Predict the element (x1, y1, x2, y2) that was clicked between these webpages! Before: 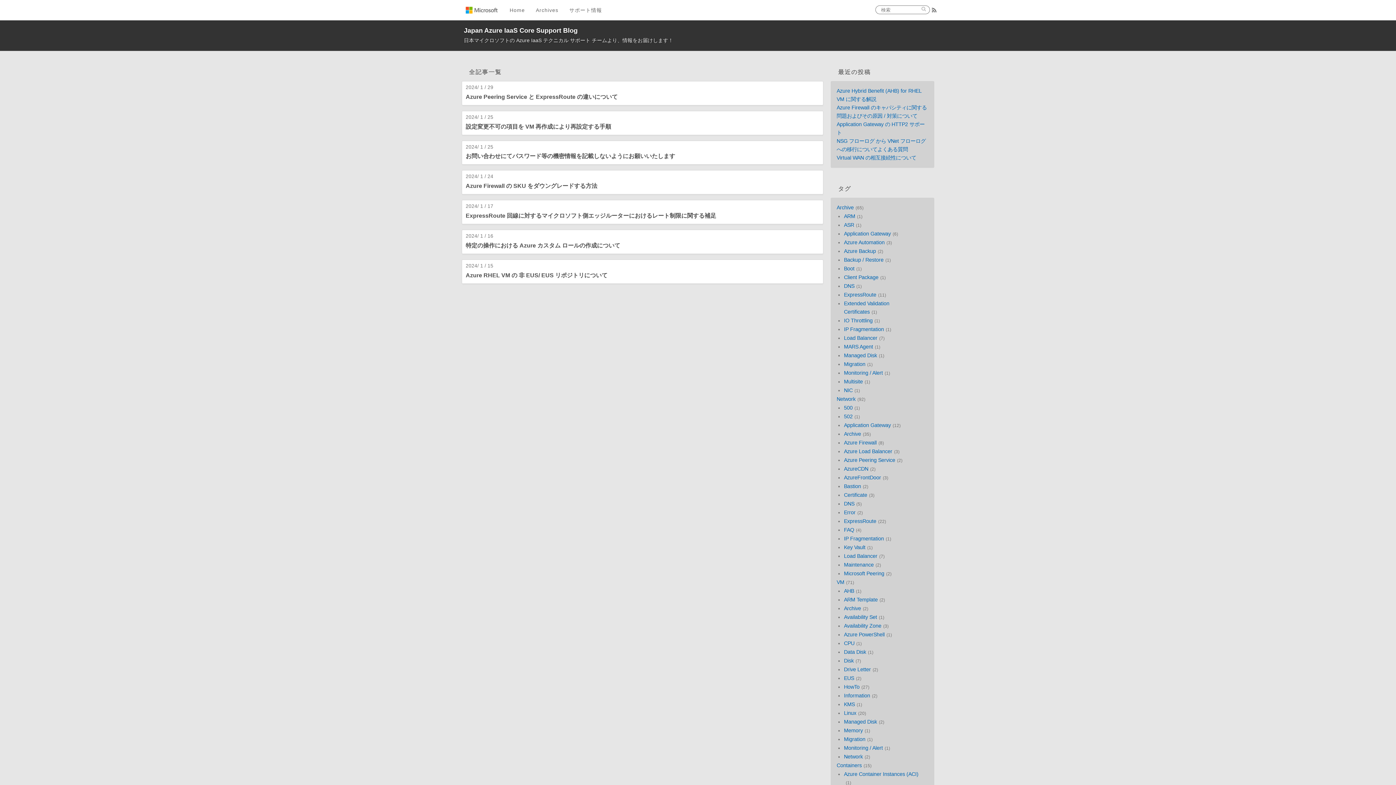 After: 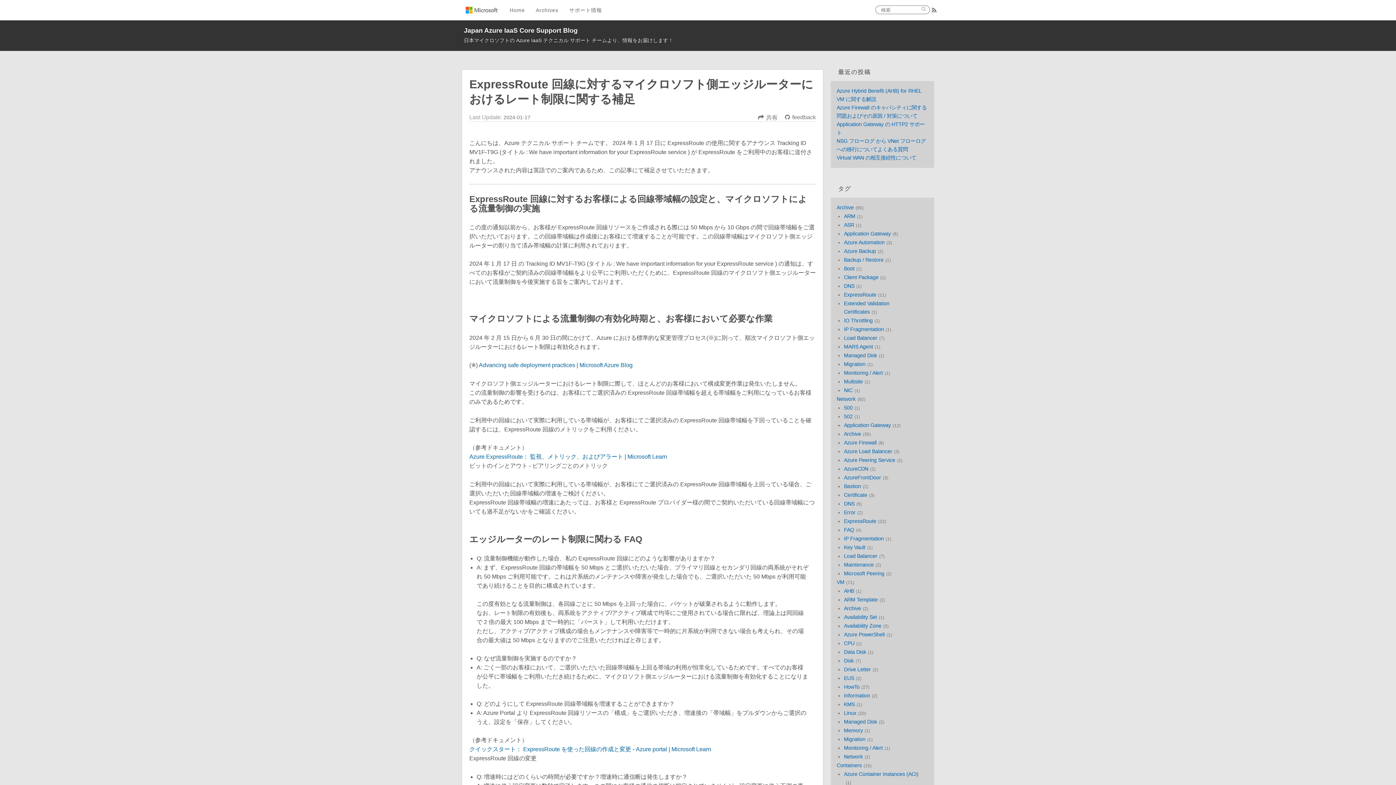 Action: label: 2024/ 1 / 17 bbox: (465, 204, 819, 208)